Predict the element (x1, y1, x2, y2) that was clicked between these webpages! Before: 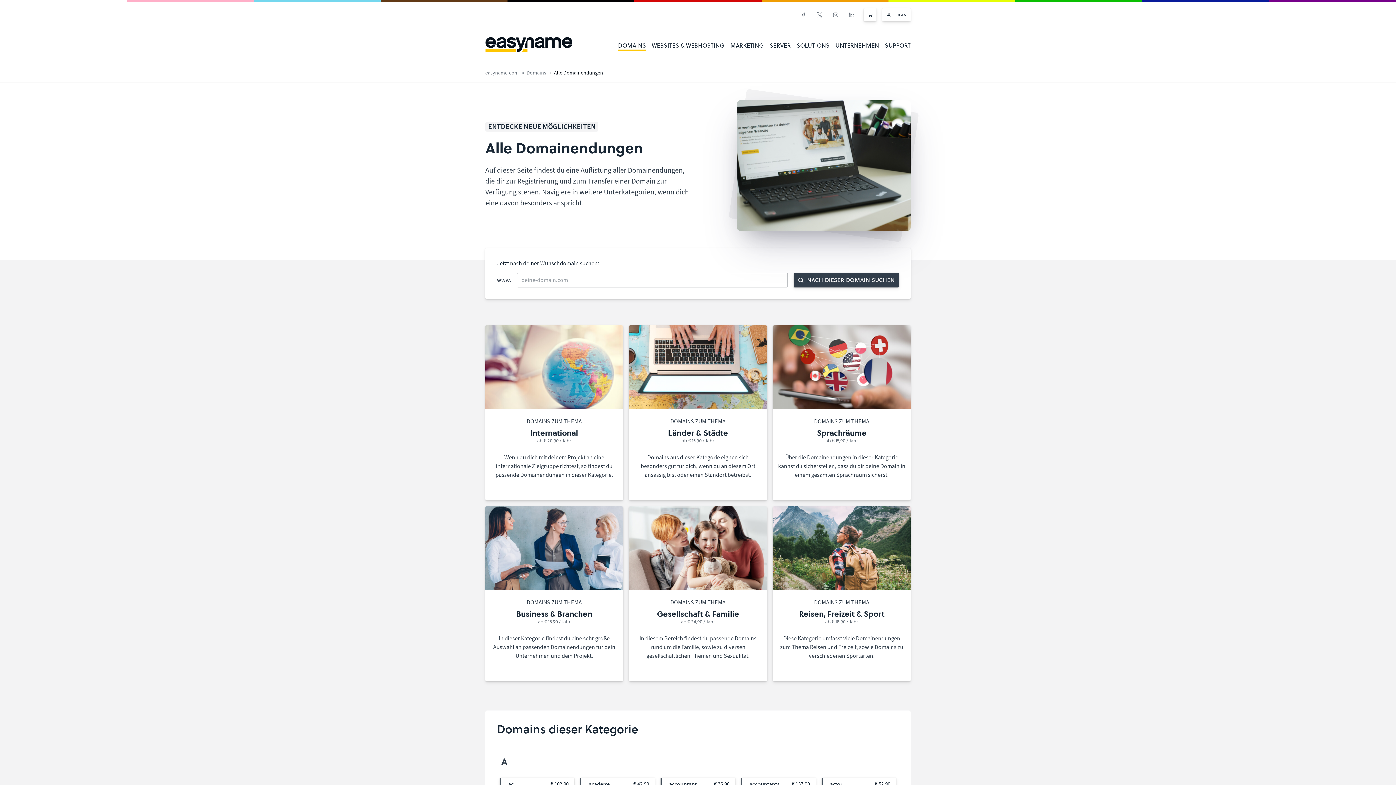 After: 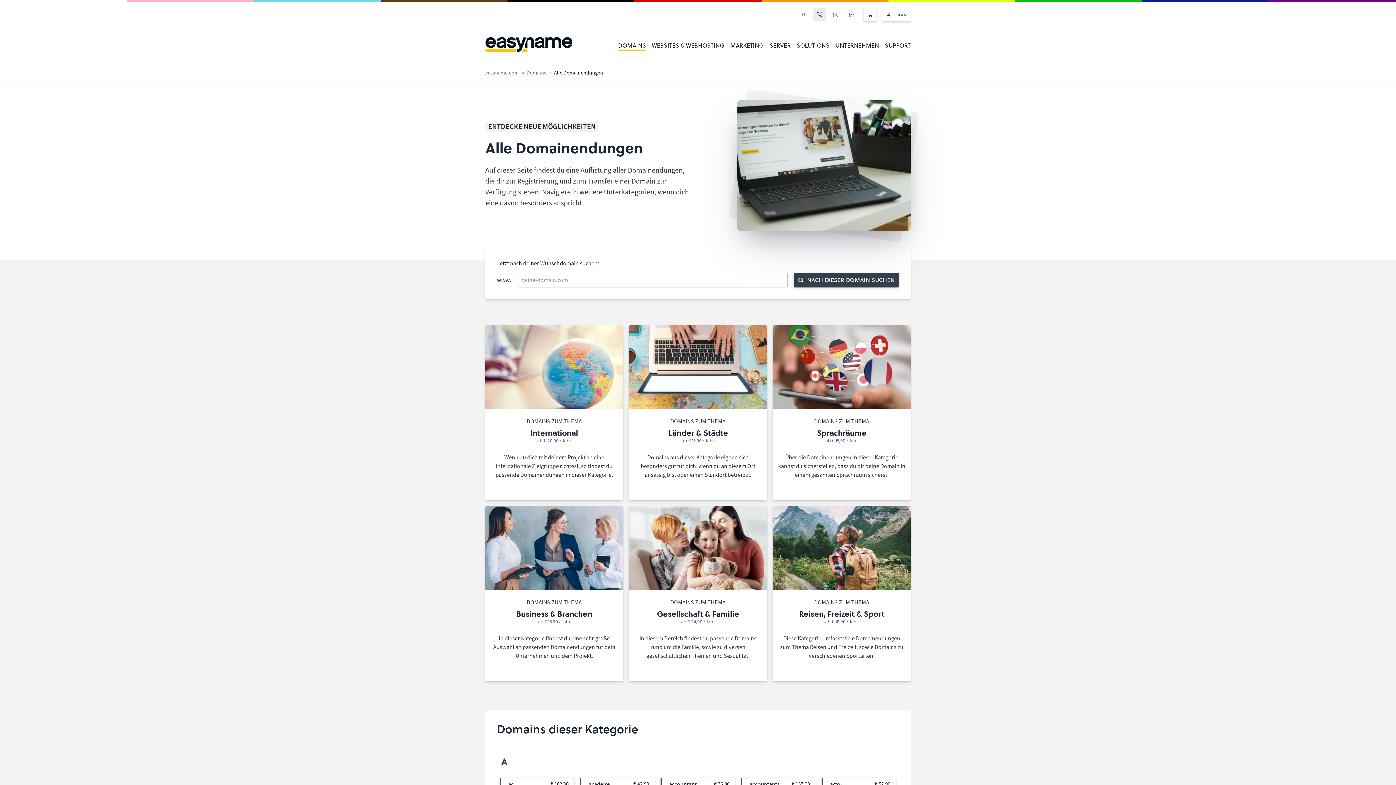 Action: bbox: (813, 8, 826, 21)